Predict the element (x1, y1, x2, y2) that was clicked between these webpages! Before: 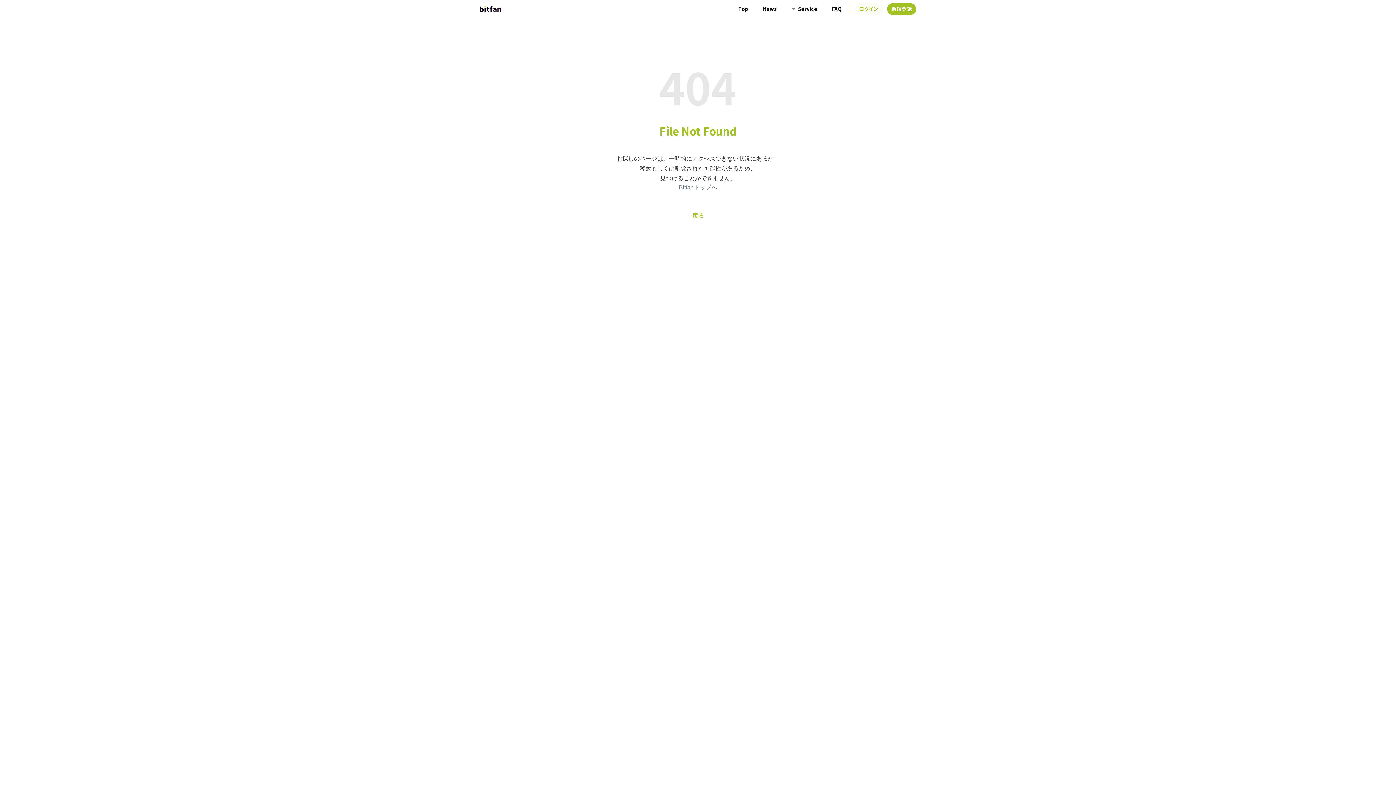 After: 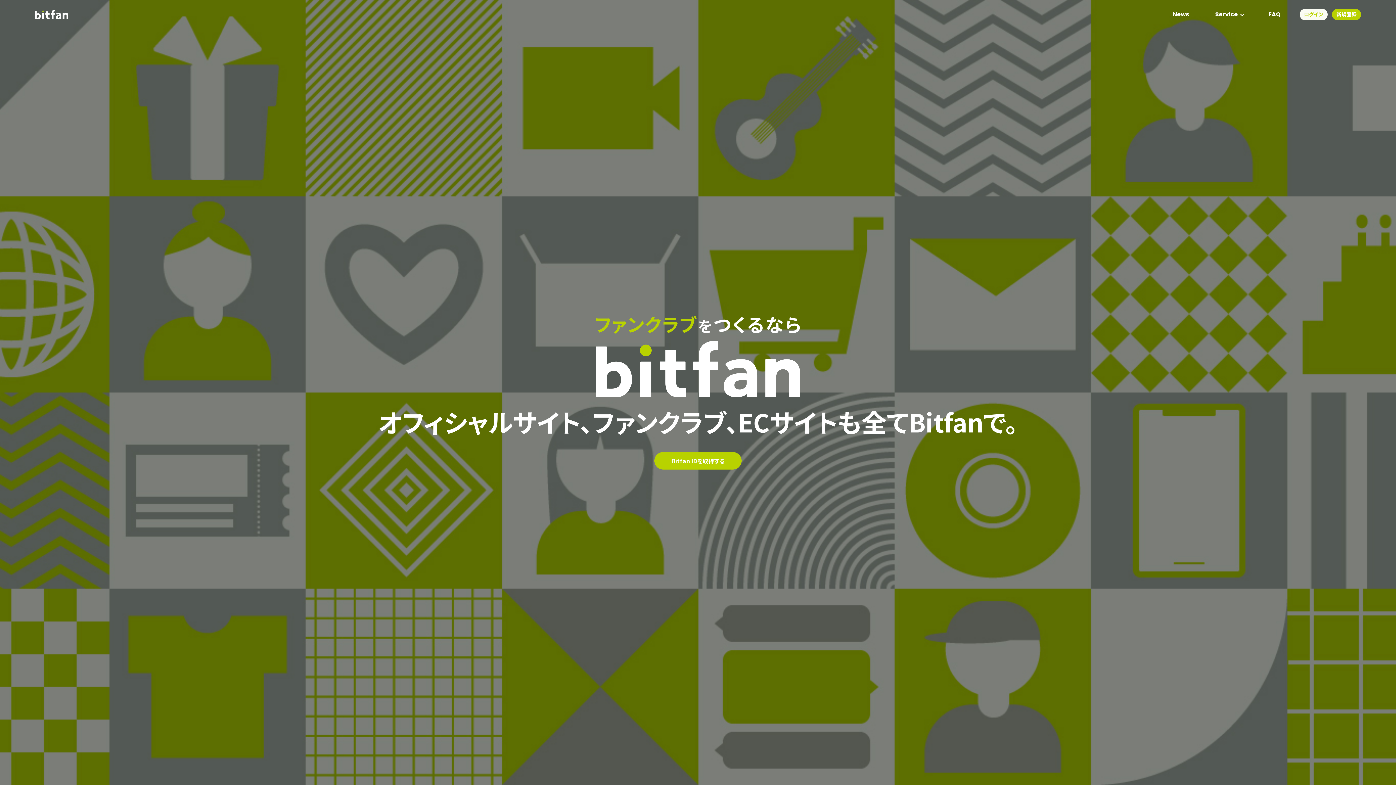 Action: bbox: (731, 0, 755, 17) label: Top